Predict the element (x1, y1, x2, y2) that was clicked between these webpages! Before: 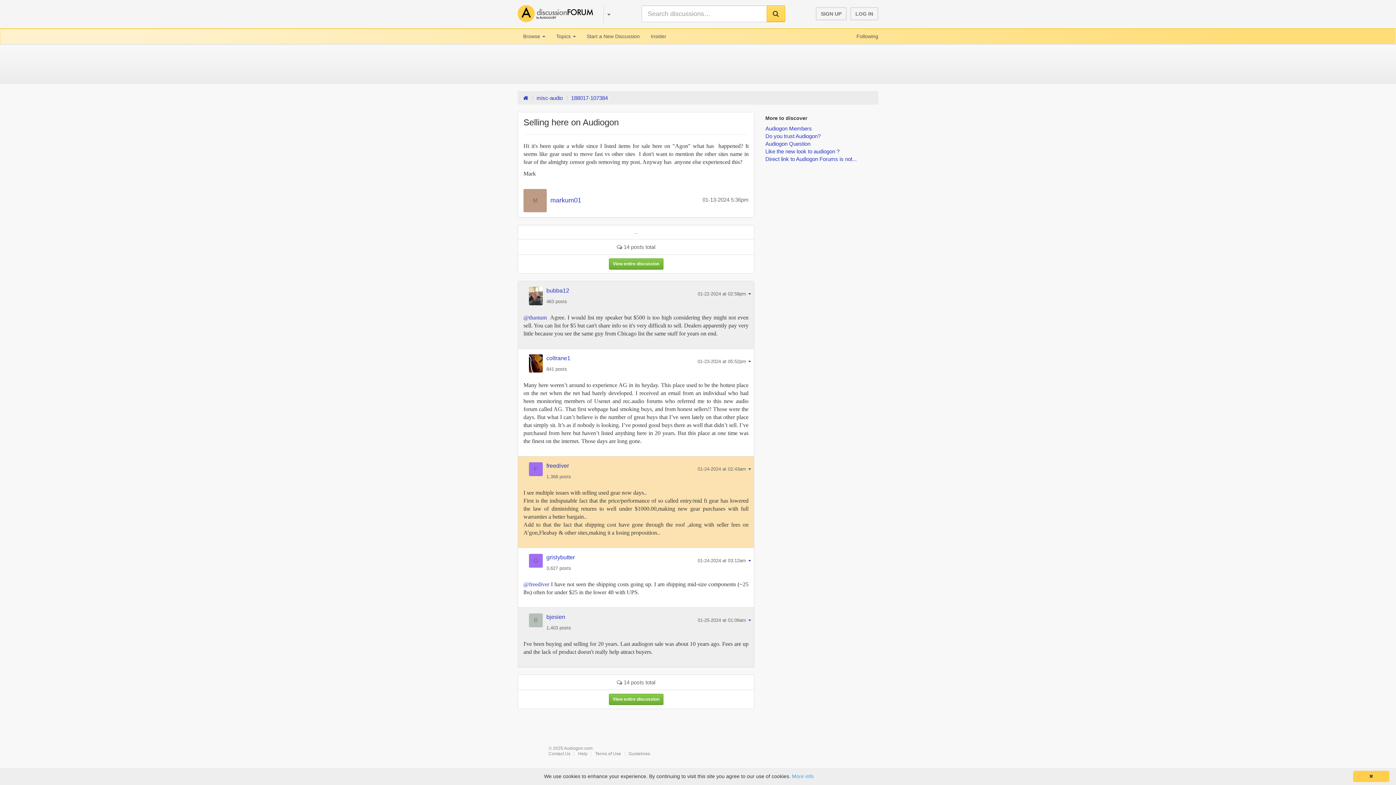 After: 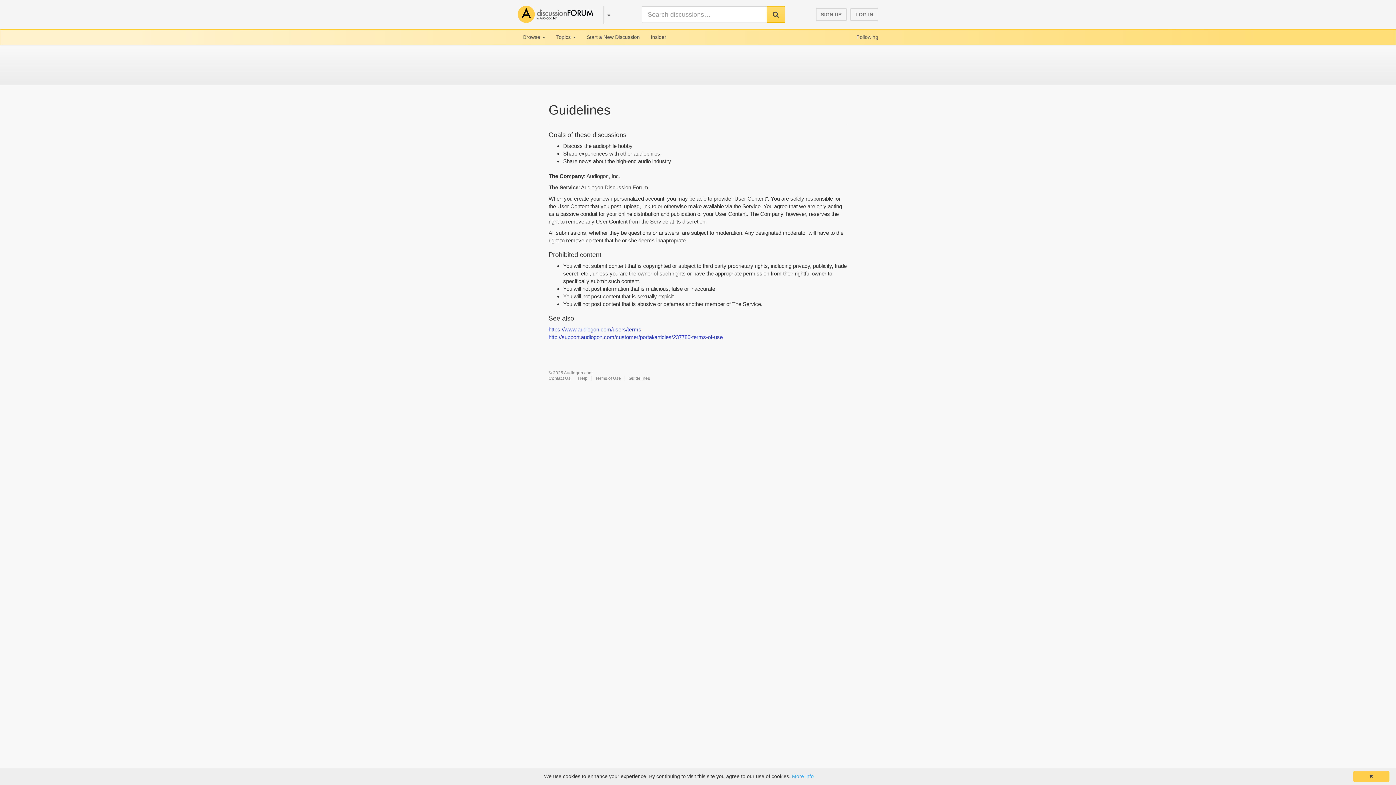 Action: bbox: (628, 751, 650, 756) label: Guidelines